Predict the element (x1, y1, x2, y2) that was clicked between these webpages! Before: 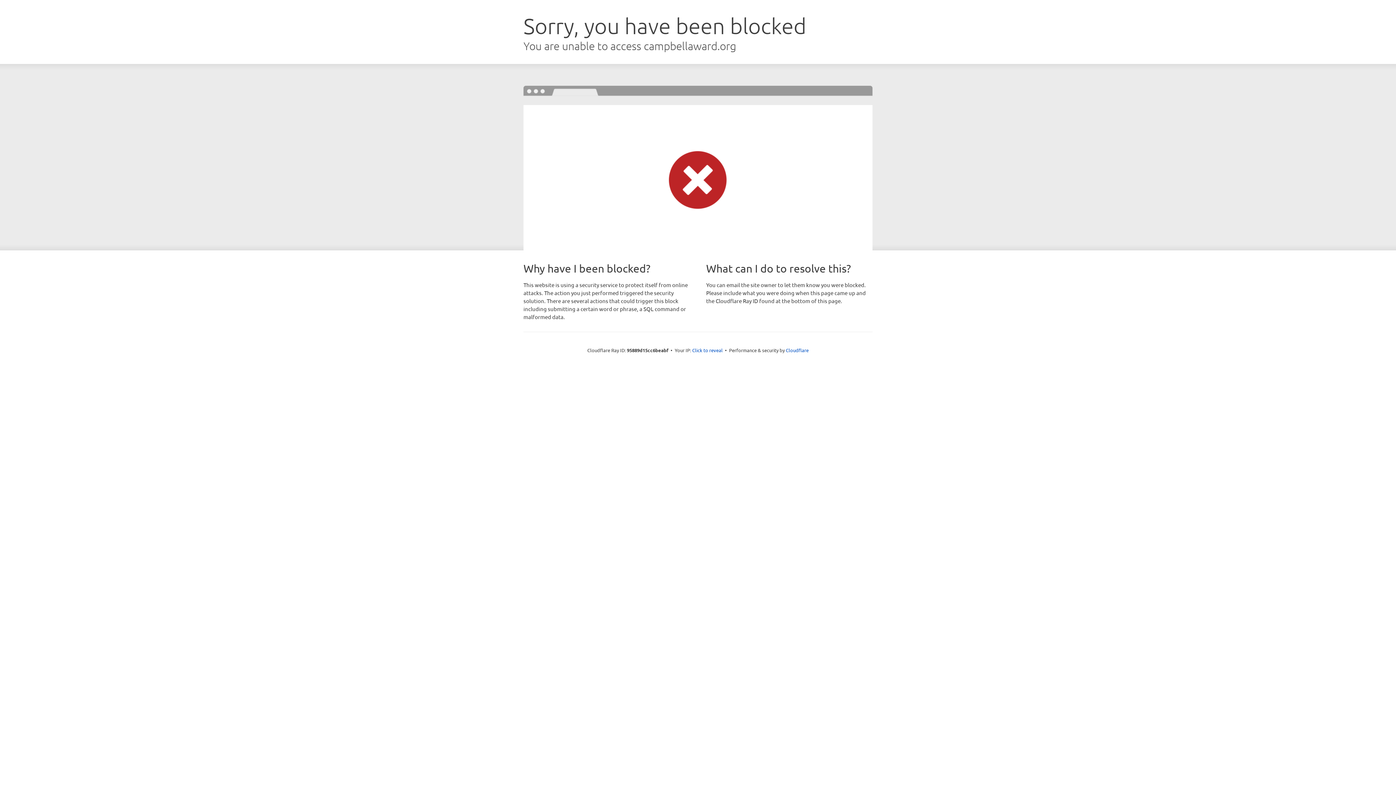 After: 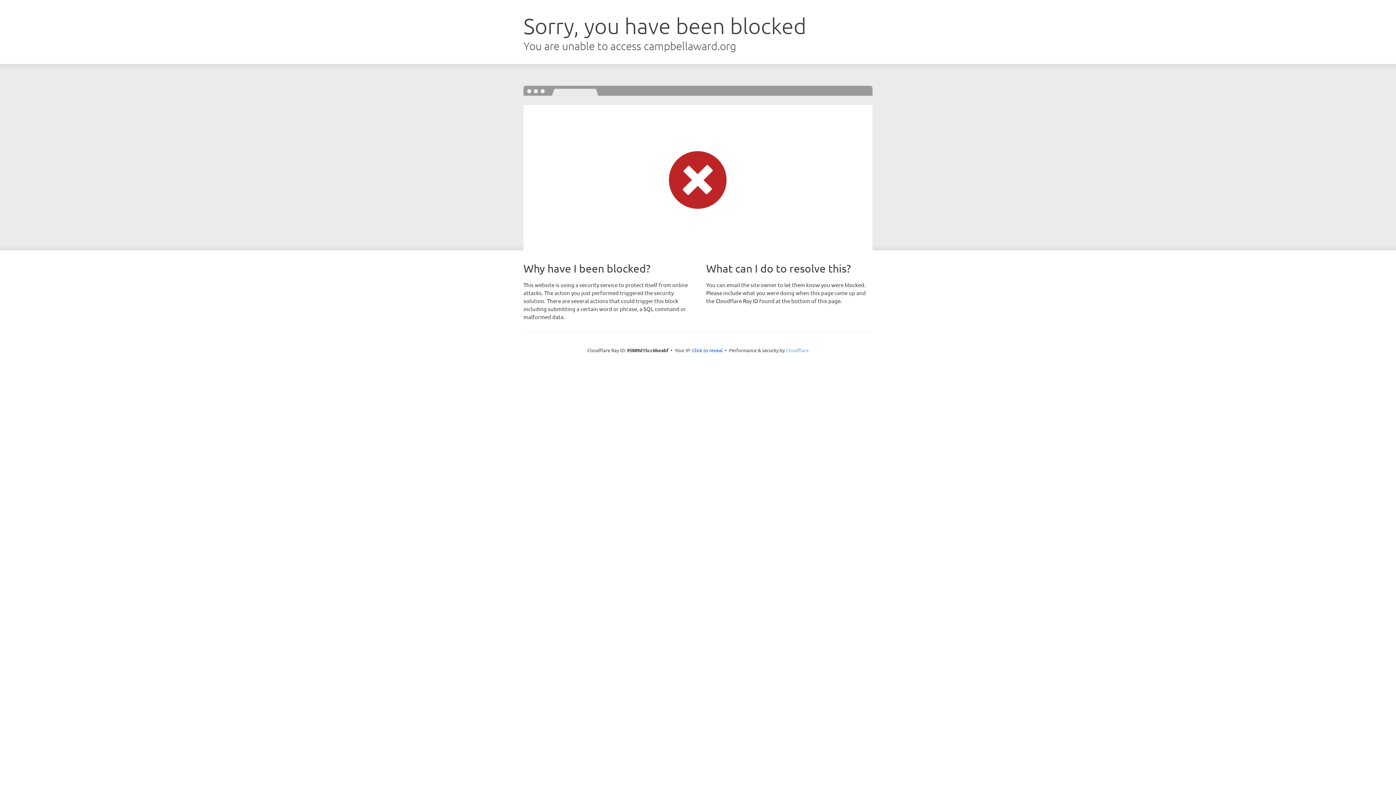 Action: label: Cloudflare bbox: (786, 347, 808, 353)